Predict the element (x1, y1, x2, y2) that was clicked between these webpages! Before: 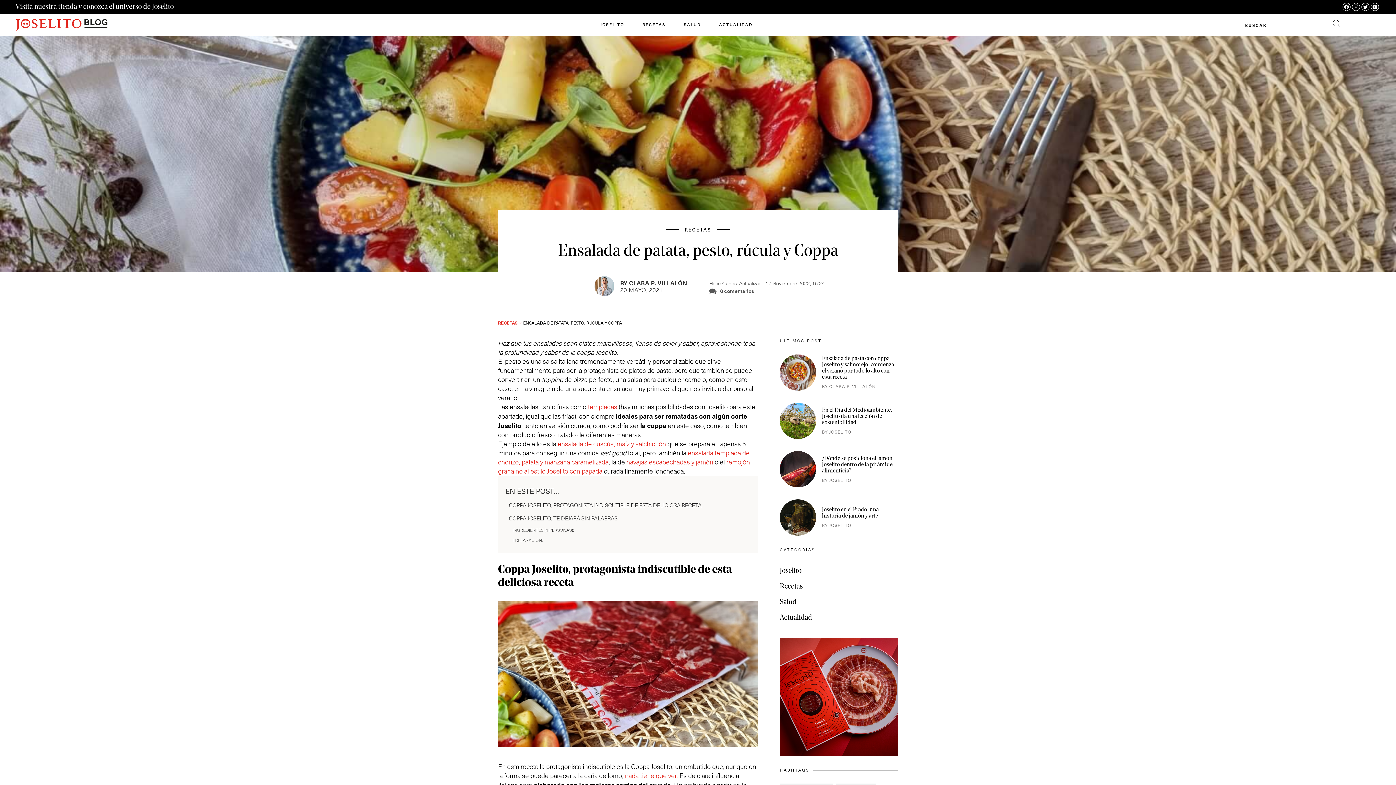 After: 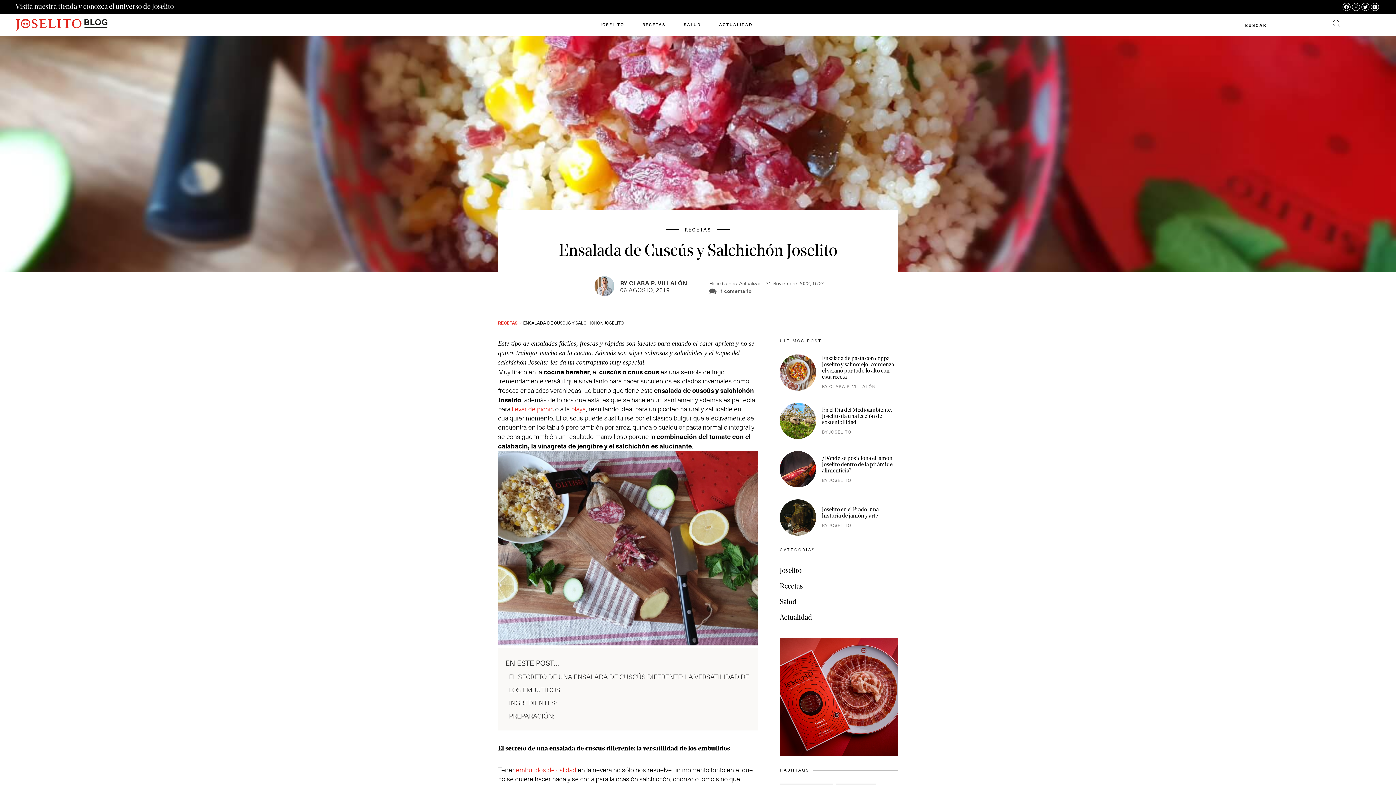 Action: bbox: (556, 439, 666, 448) label:  ensalada de cuscús, maíz y salchichón